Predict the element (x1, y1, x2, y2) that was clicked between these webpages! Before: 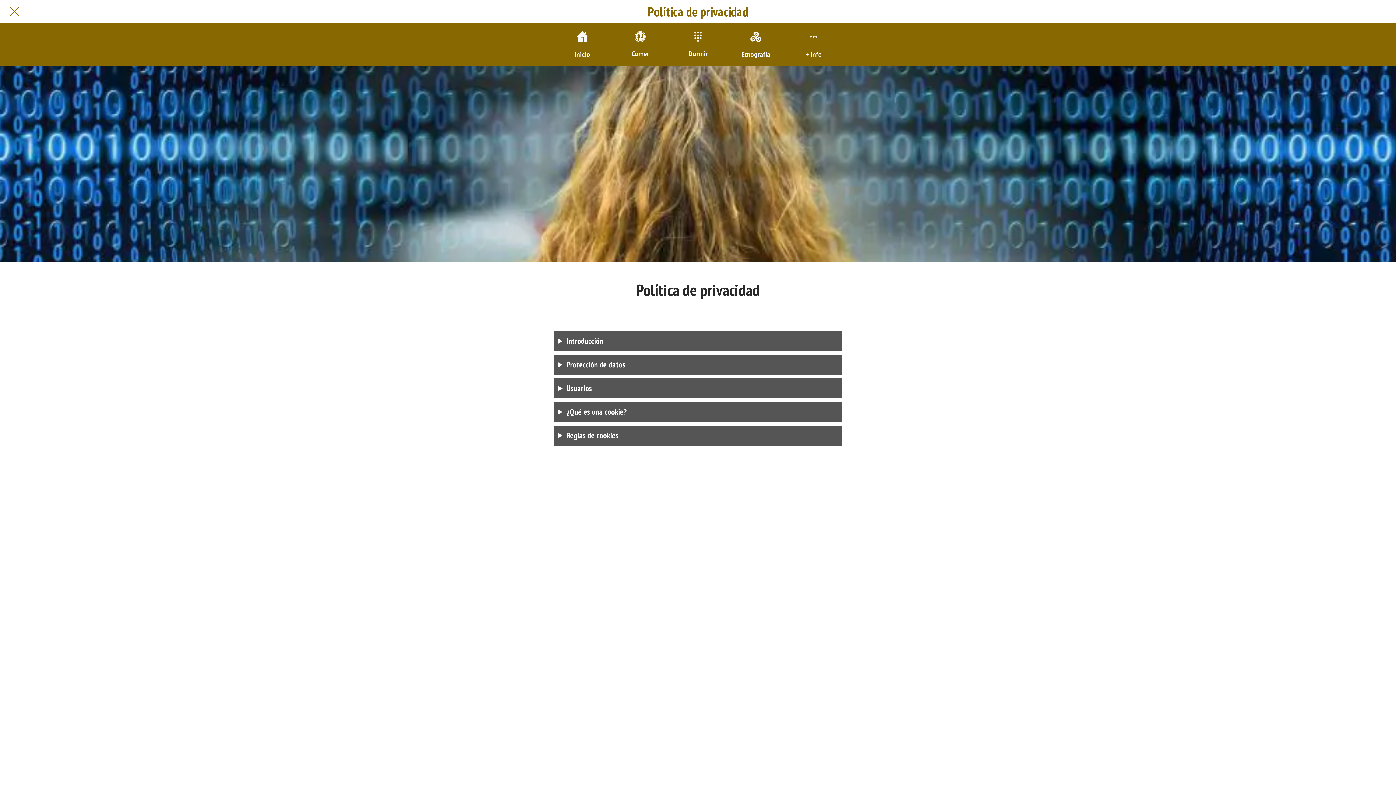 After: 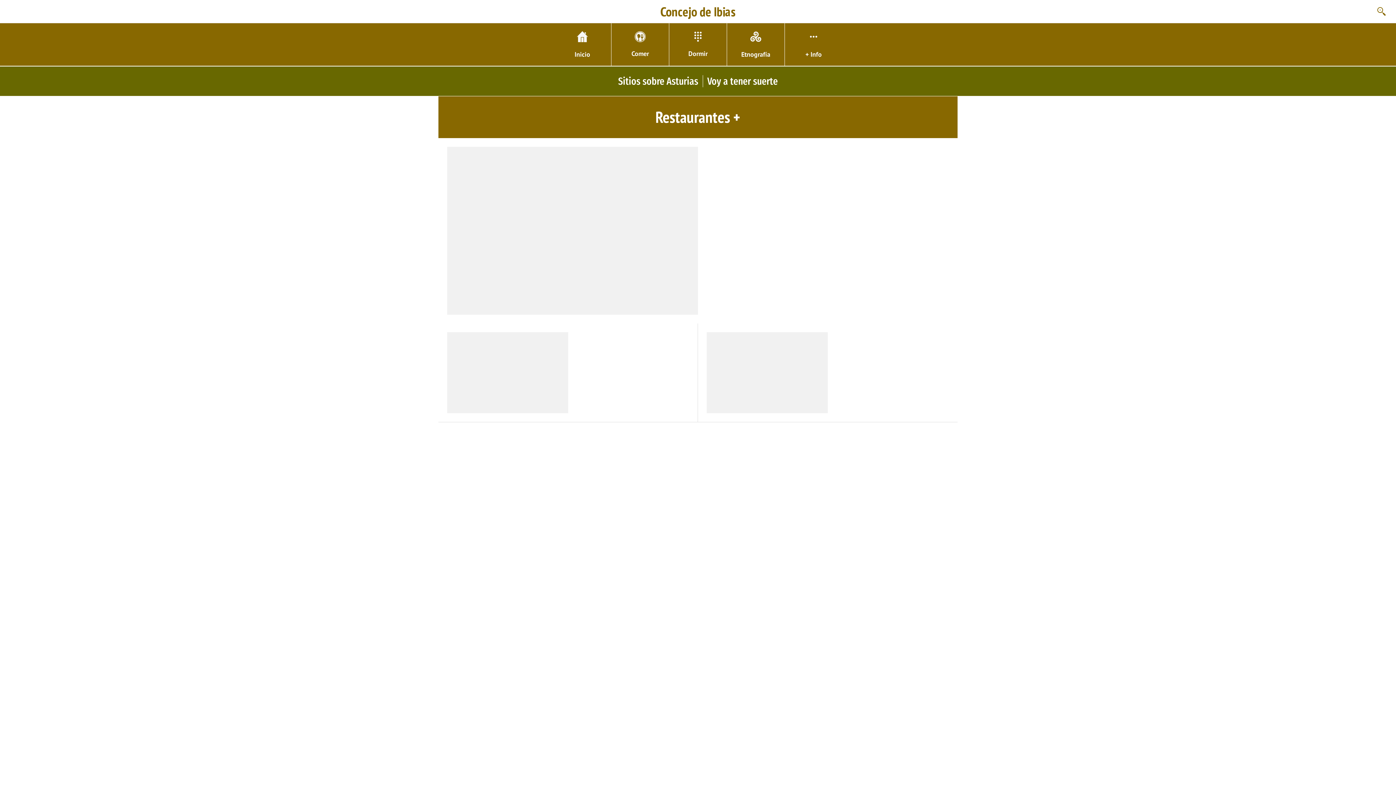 Action: label: Inicio bbox: (553, 23, 611, 65)